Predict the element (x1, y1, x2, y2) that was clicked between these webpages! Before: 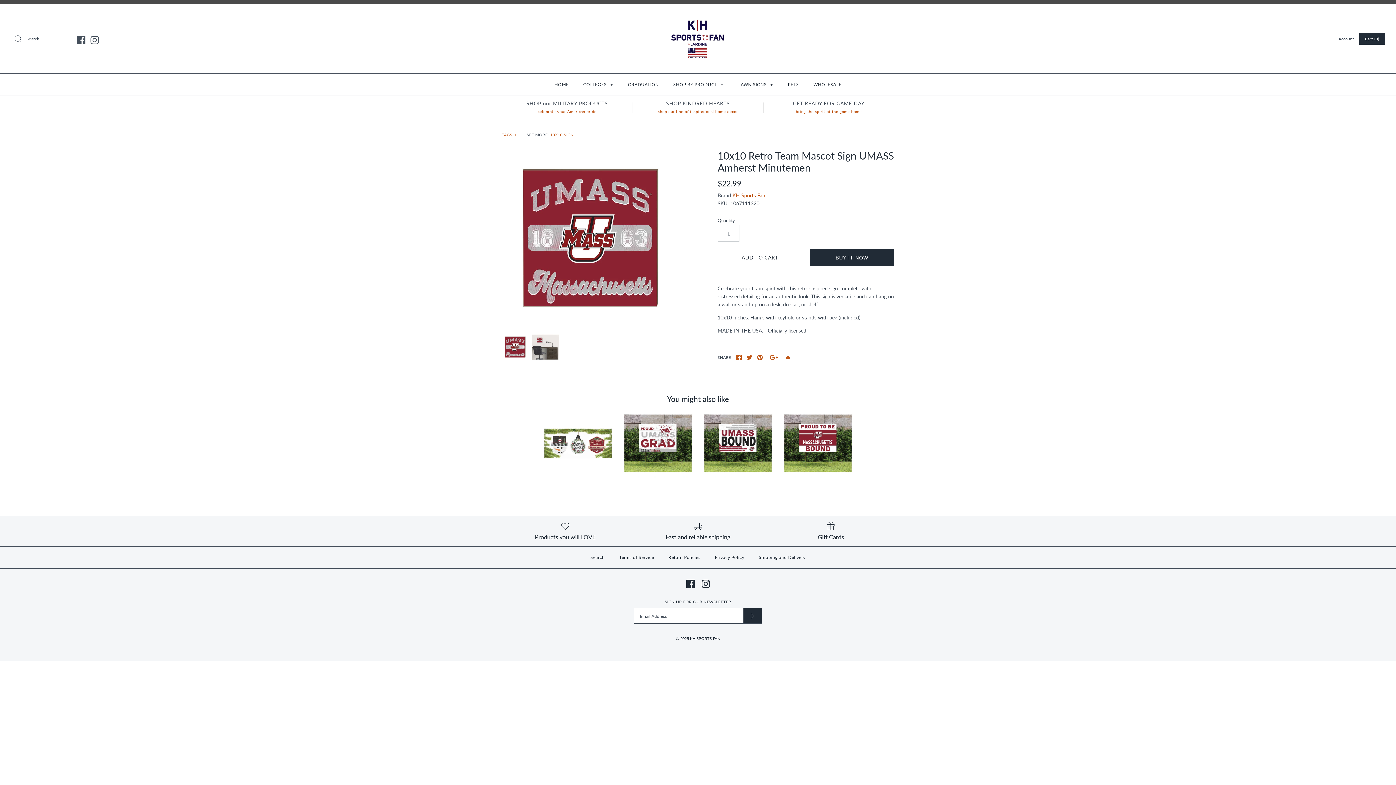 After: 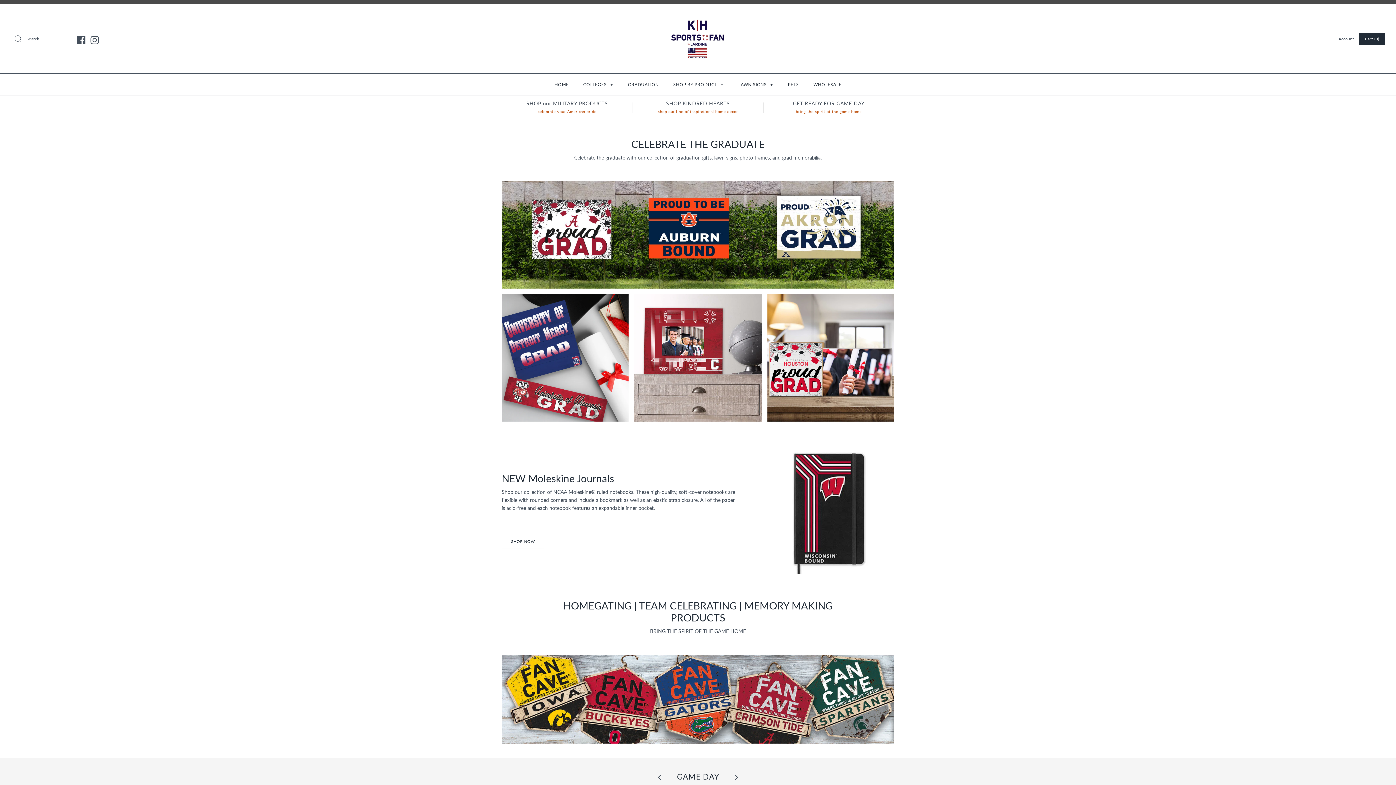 Action: bbox: (690, 636, 720, 641) label: KH SPORTS FAN